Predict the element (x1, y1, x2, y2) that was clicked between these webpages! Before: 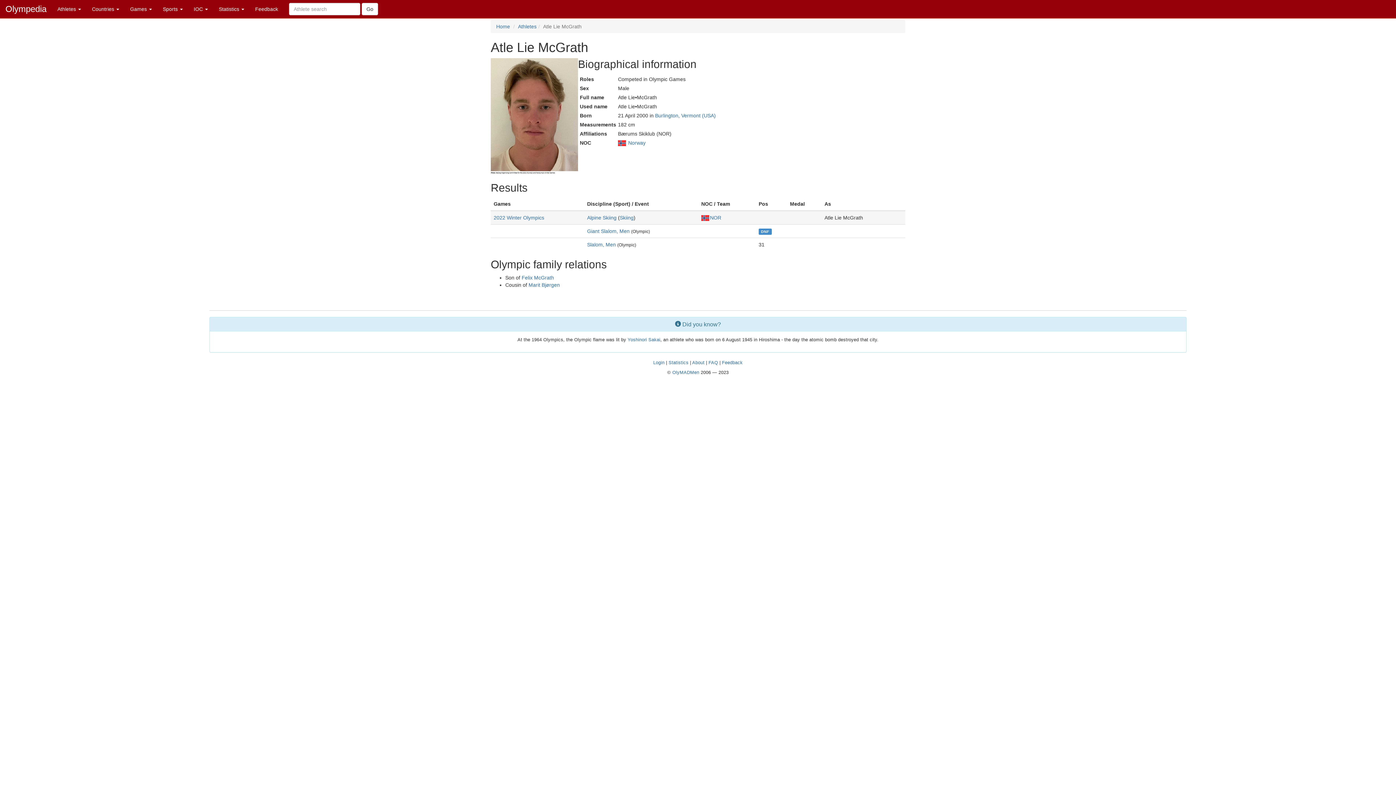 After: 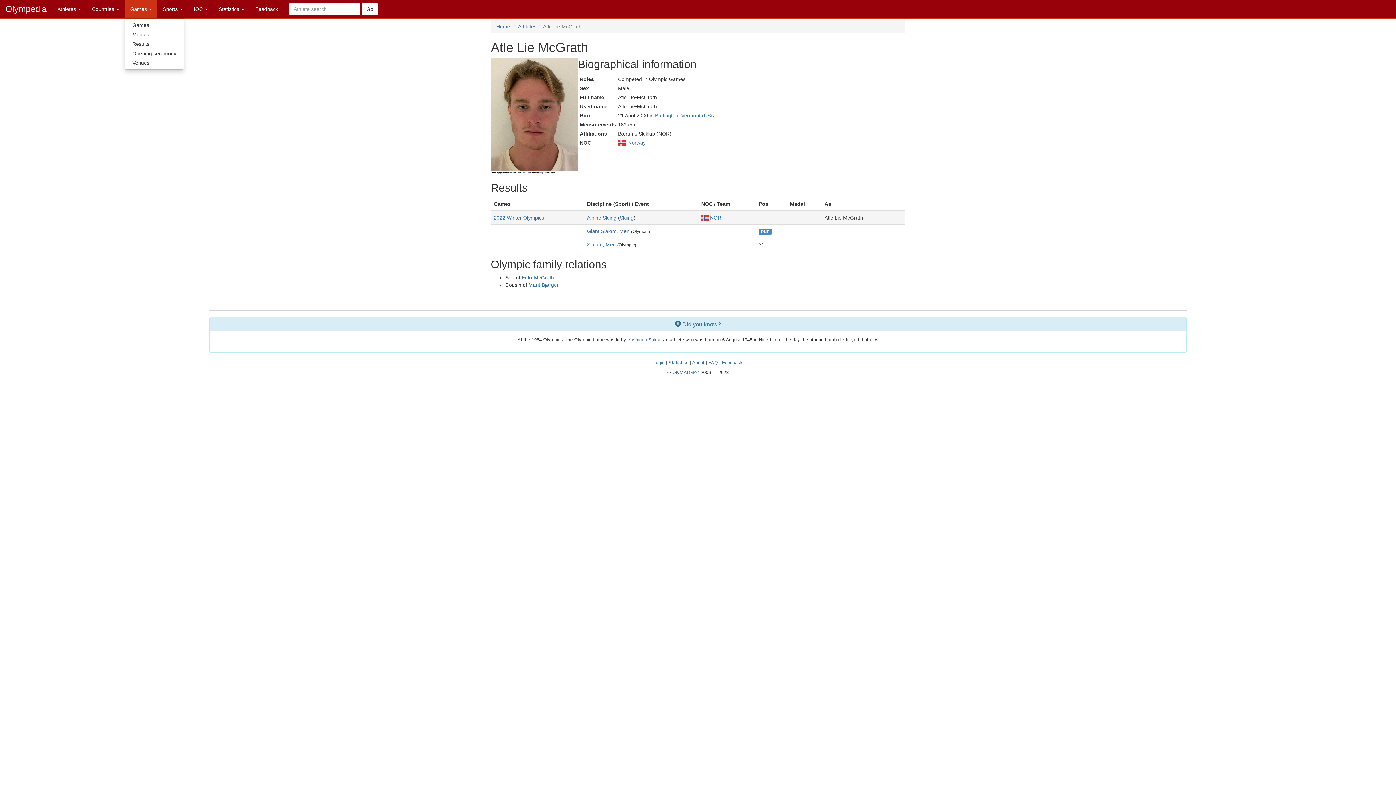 Action: bbox: (124, 0, 157, 18) label: Games 